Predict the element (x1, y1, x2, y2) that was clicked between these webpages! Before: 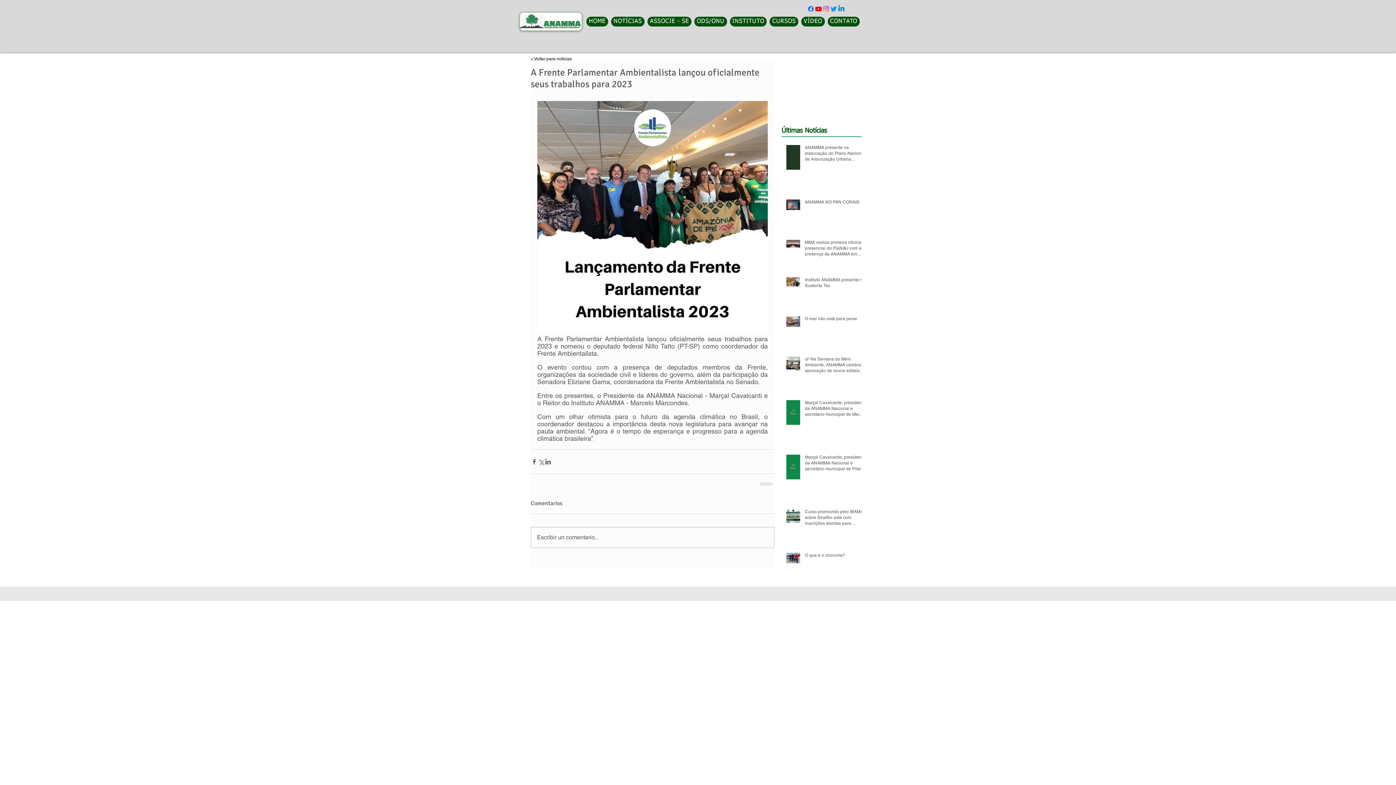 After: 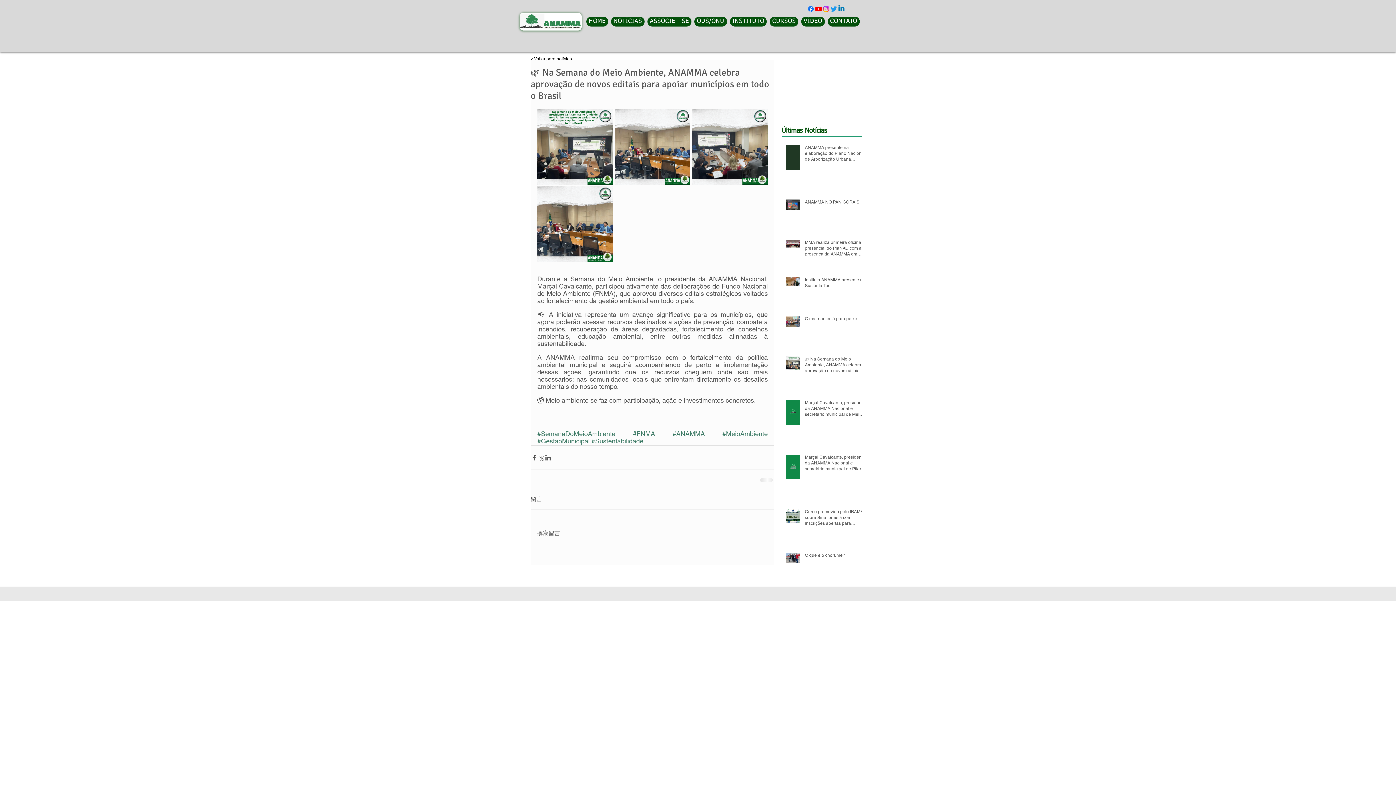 Action: bbox: (805, 356, 866, 376) label: 🌿 Na Semana do Meio Ambiente, ANAMMA celebra aprovação de novos editais para apoiar municípios em todo o Brasil